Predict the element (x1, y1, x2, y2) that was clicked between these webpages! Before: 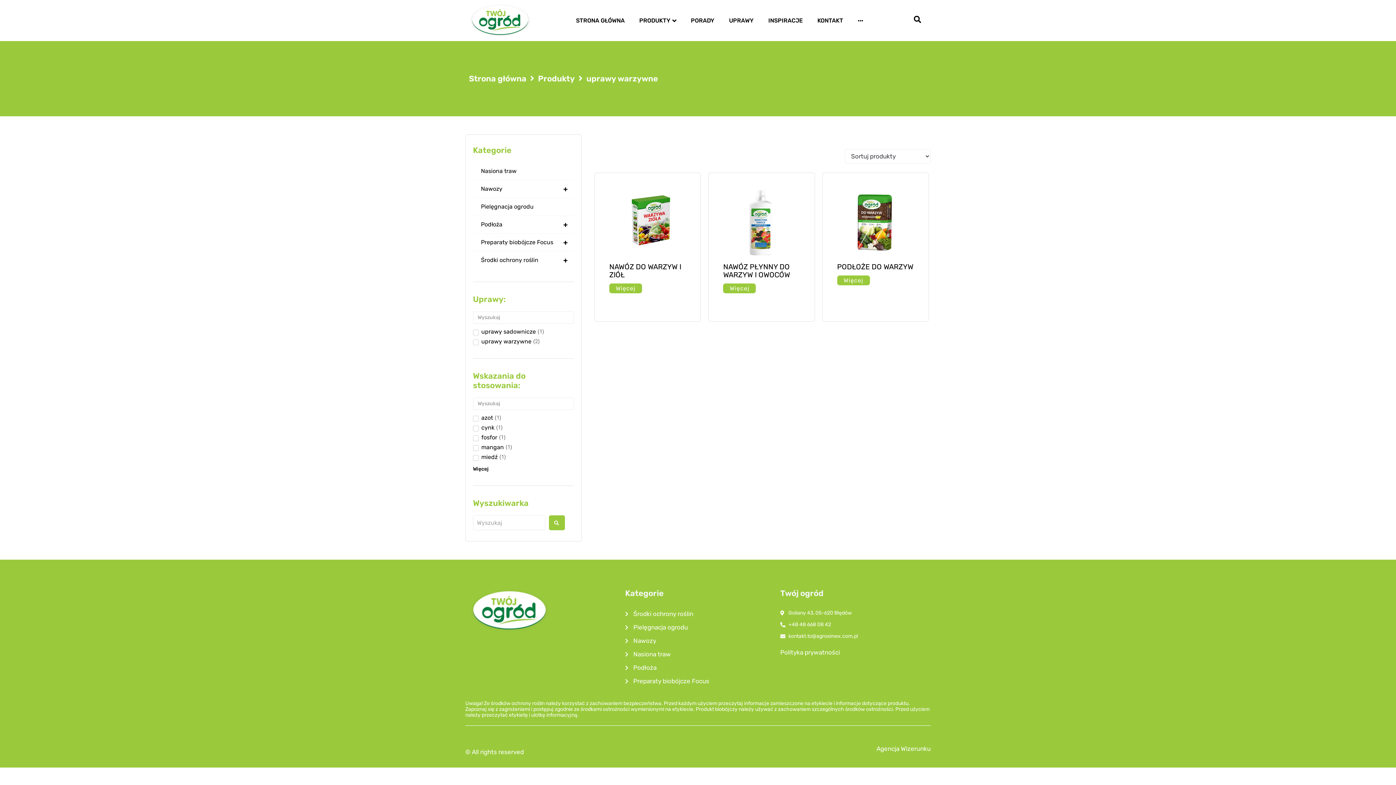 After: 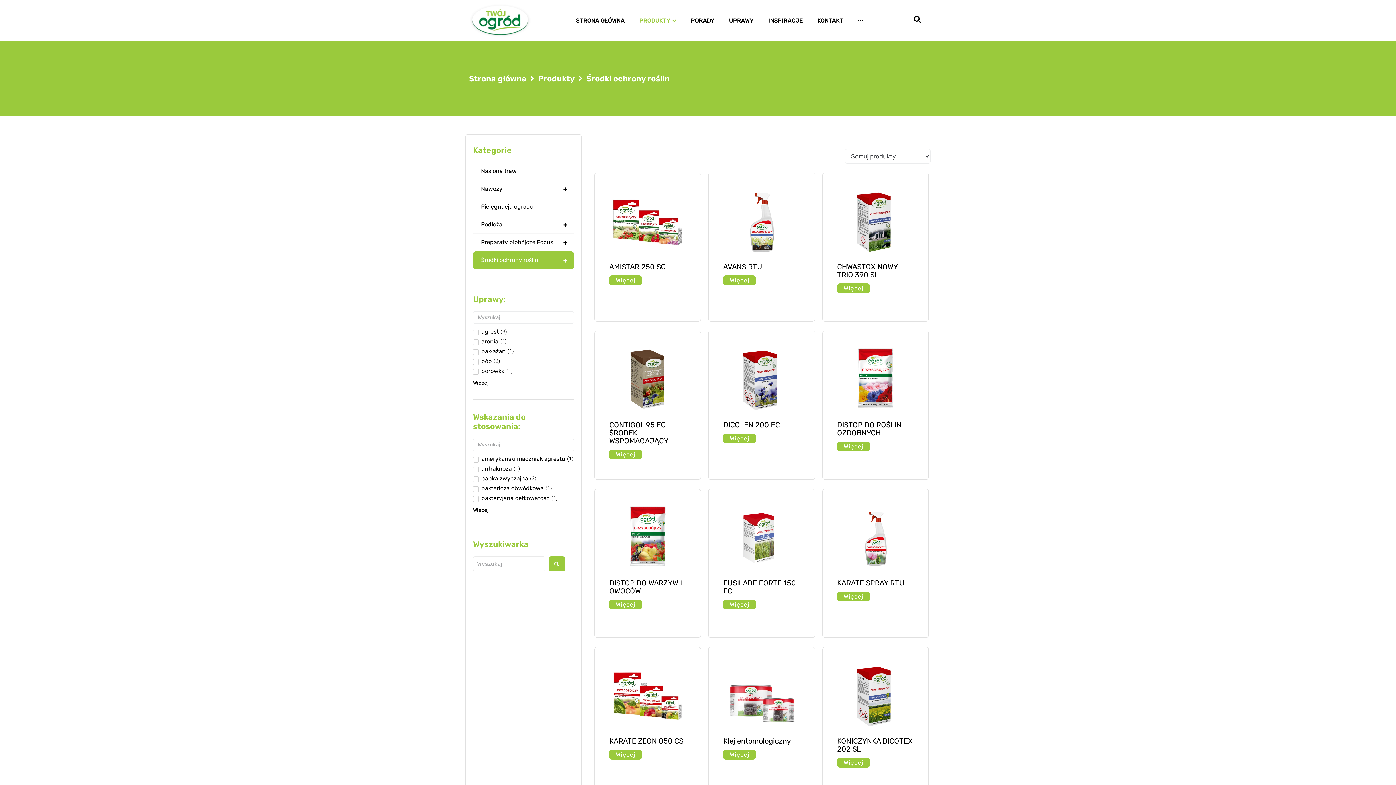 Action: bbox: (625, 609, 772, 619) label: Środki ochrony roślin